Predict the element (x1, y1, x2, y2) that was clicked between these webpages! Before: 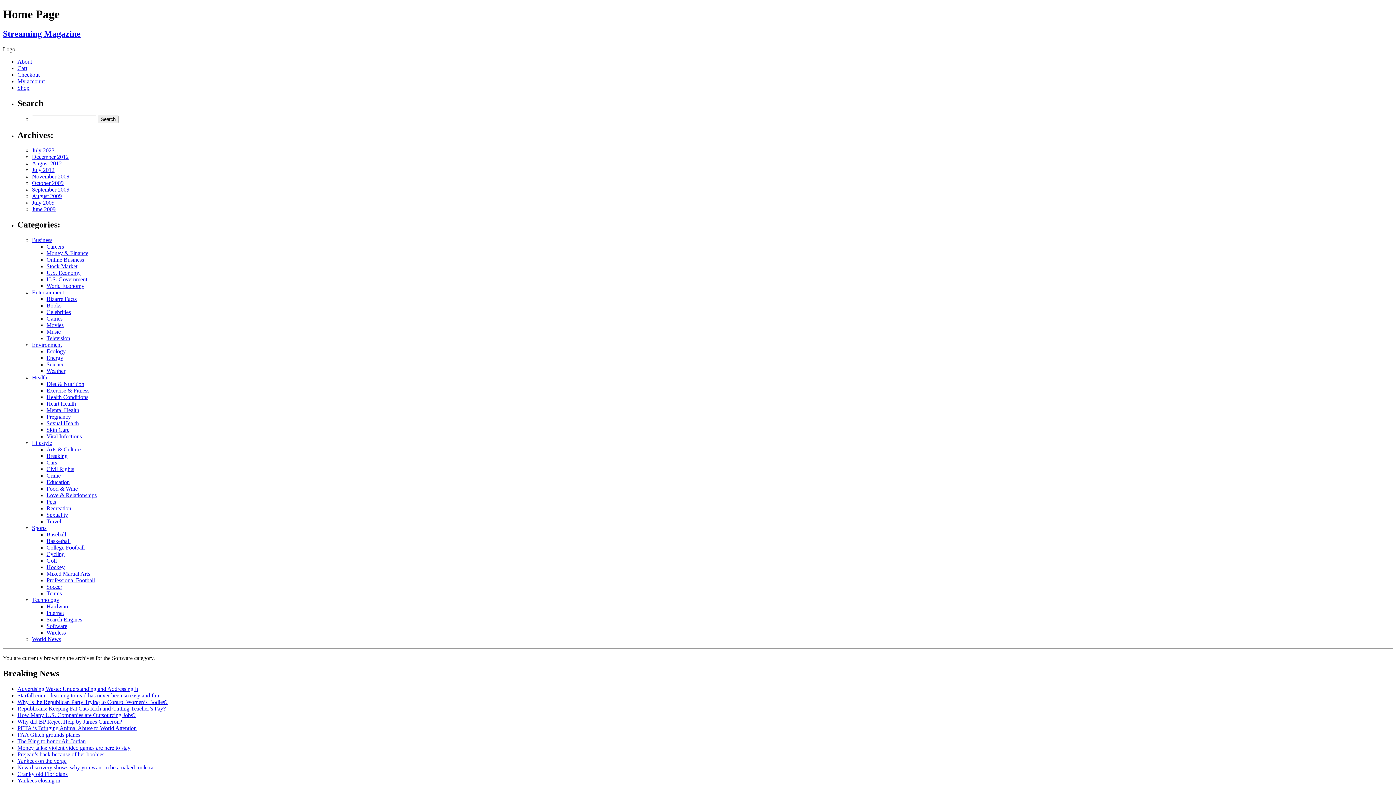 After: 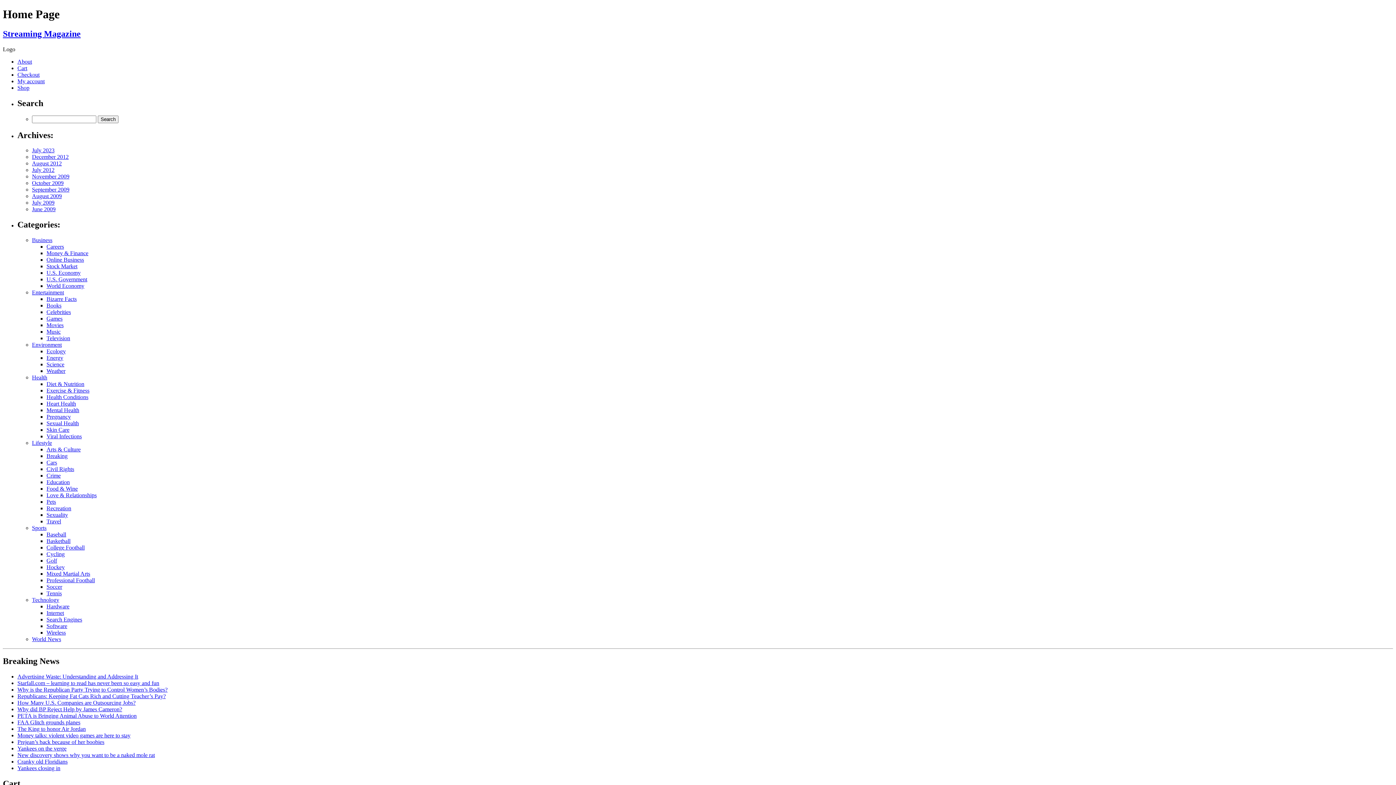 Action: bbox: (17, 65, 27, 71) label: Cart